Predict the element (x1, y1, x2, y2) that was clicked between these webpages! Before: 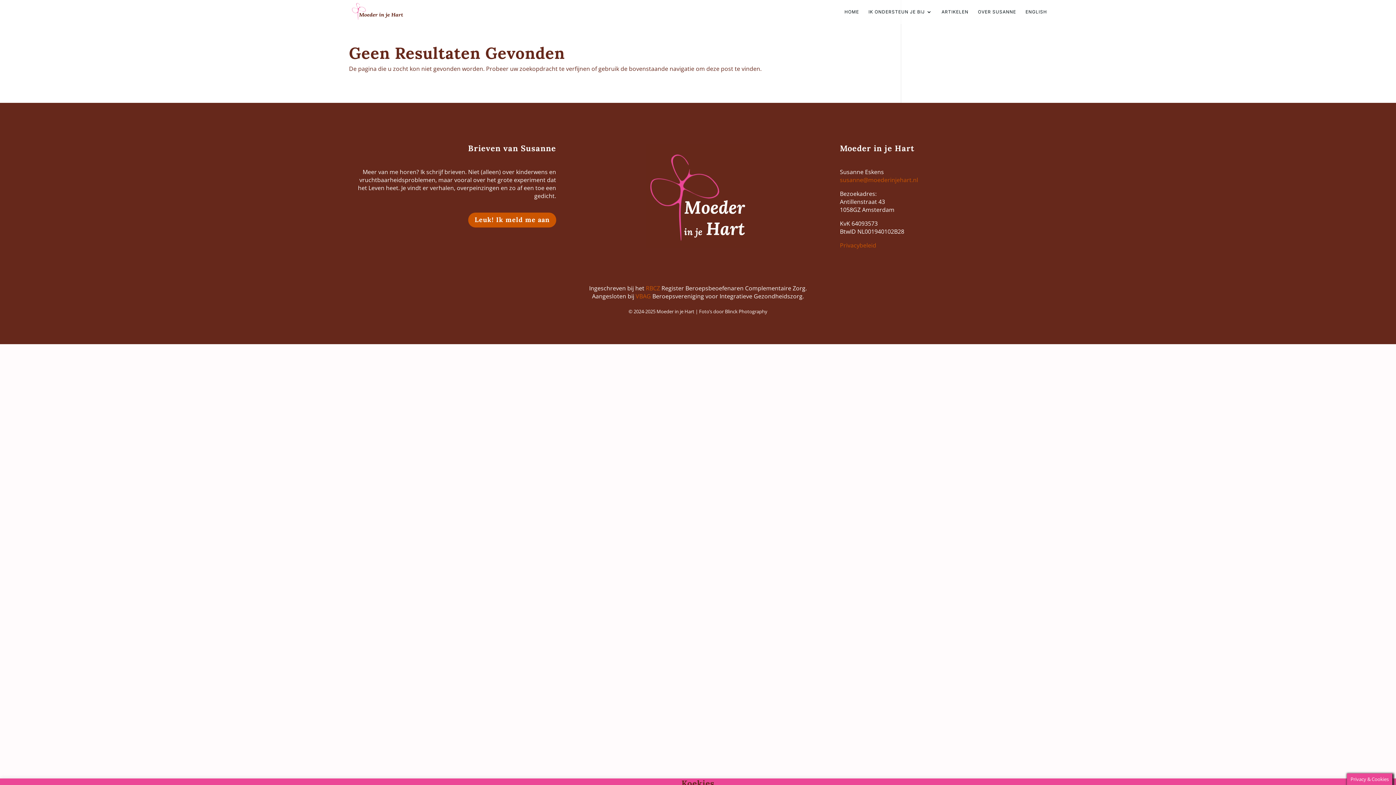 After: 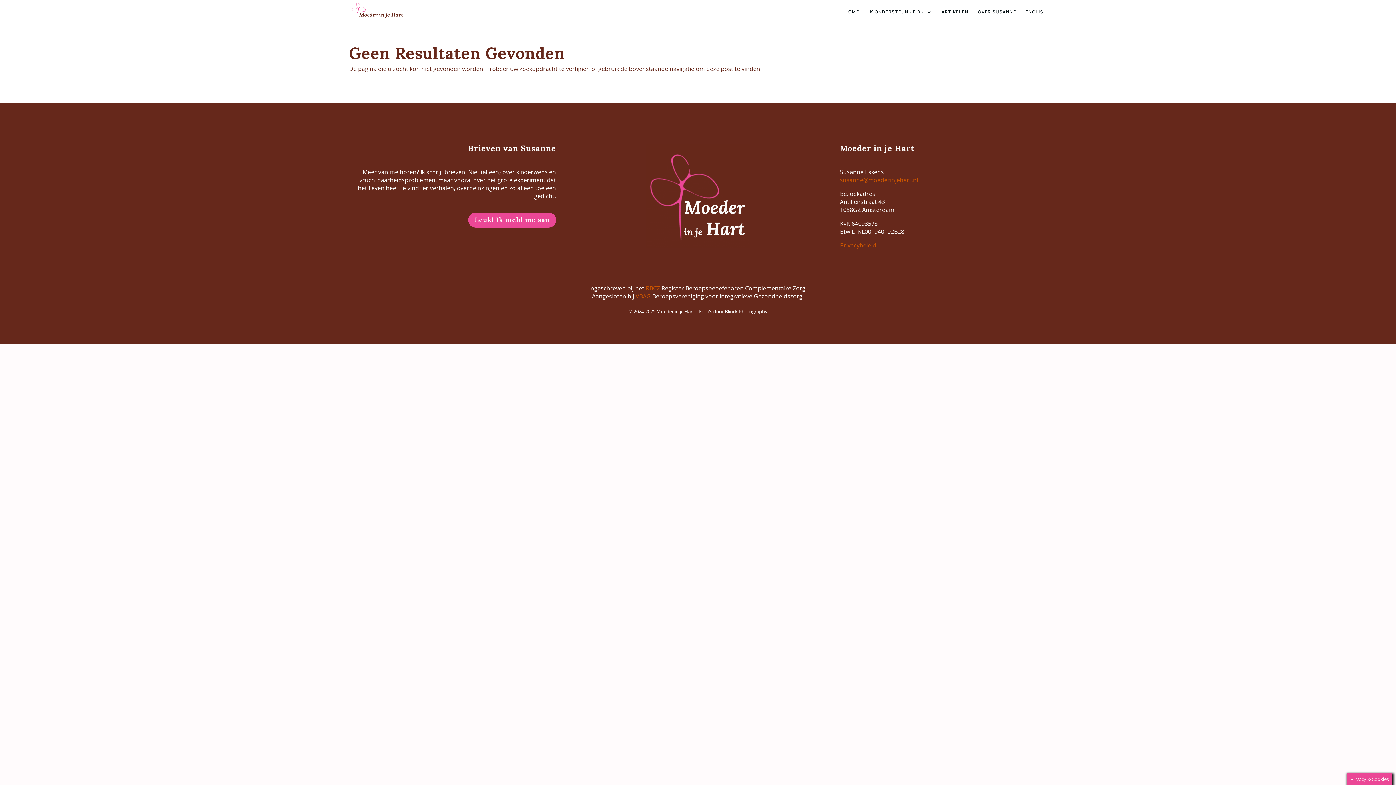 Action: label: Leuk! Ik meld me aan bbox: (468, 212, 556, 227)